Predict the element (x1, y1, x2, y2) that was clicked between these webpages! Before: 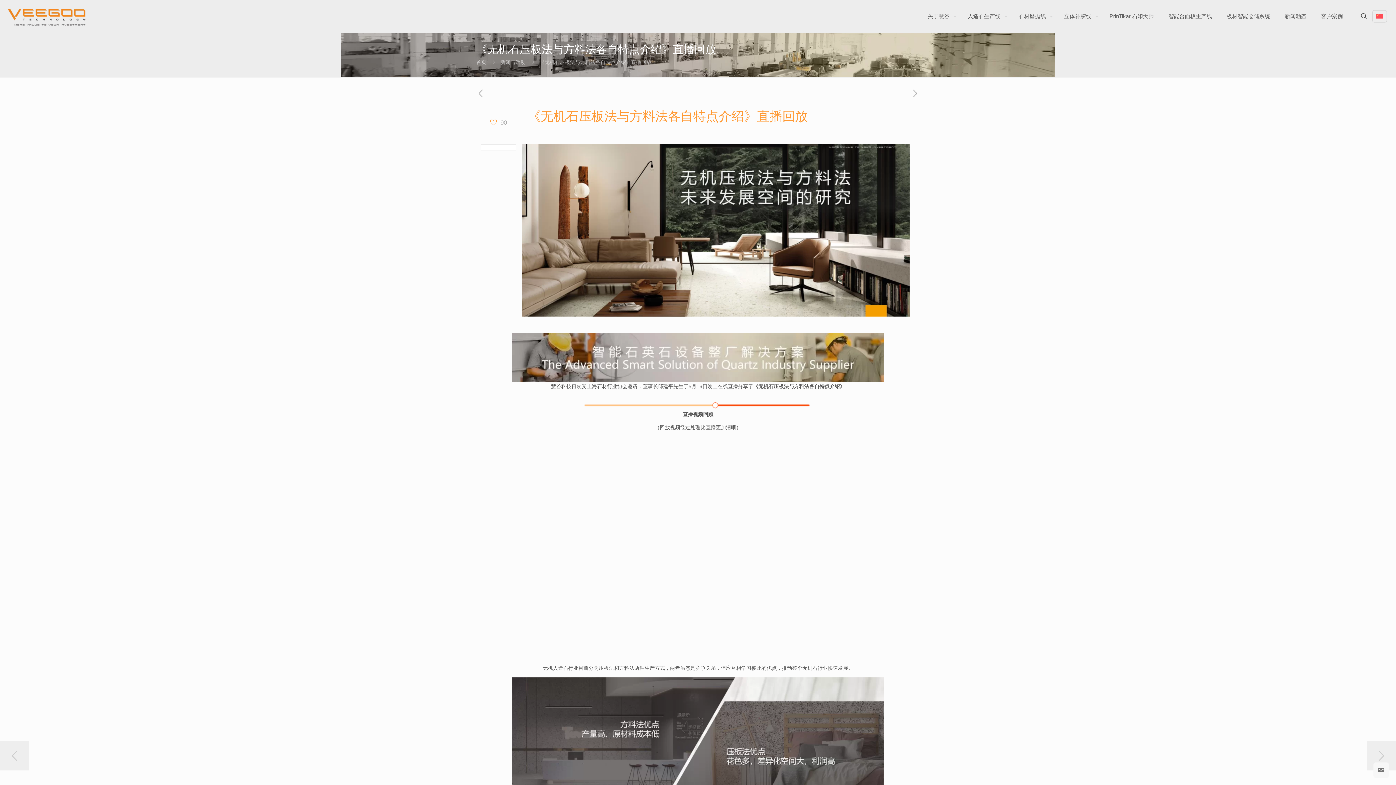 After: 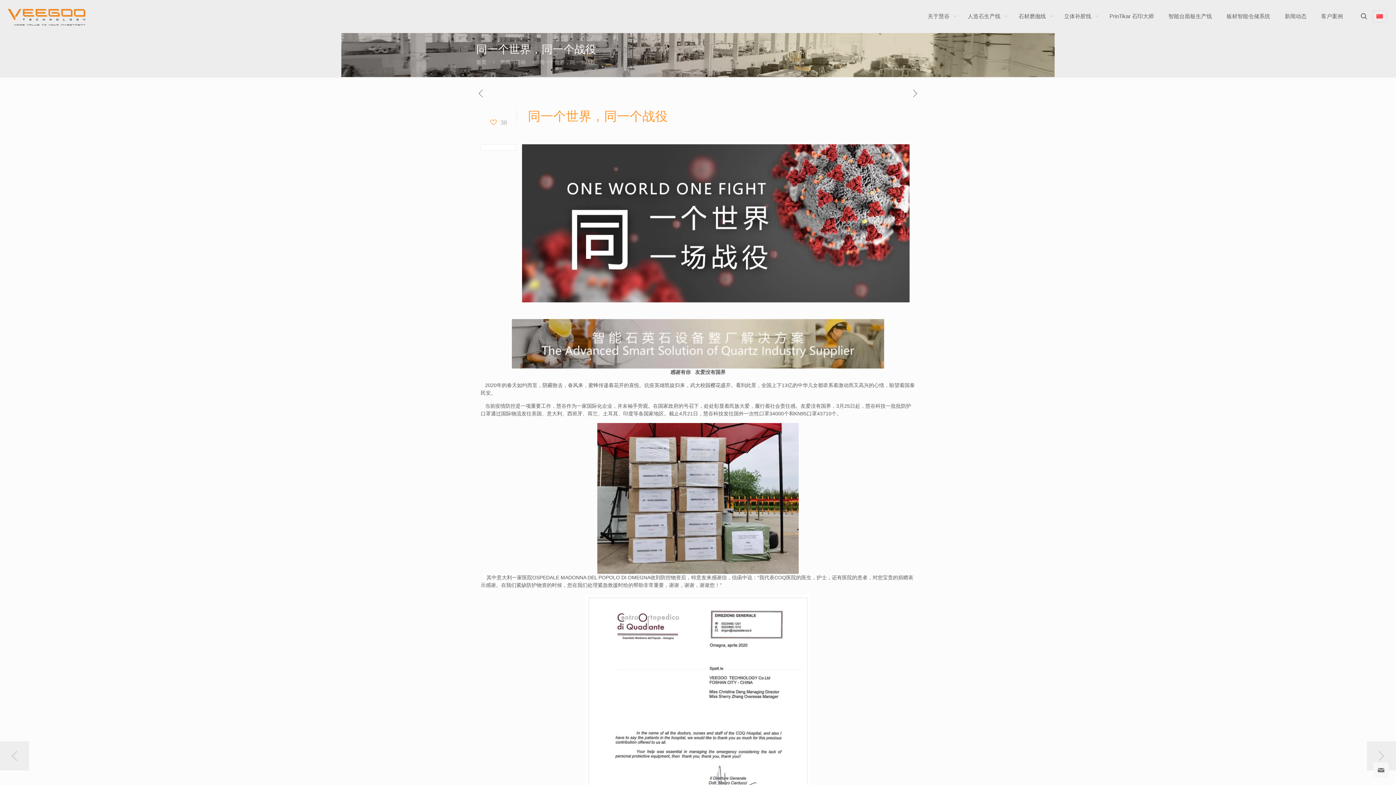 Action: bbox: (0, 741, 29, 770)